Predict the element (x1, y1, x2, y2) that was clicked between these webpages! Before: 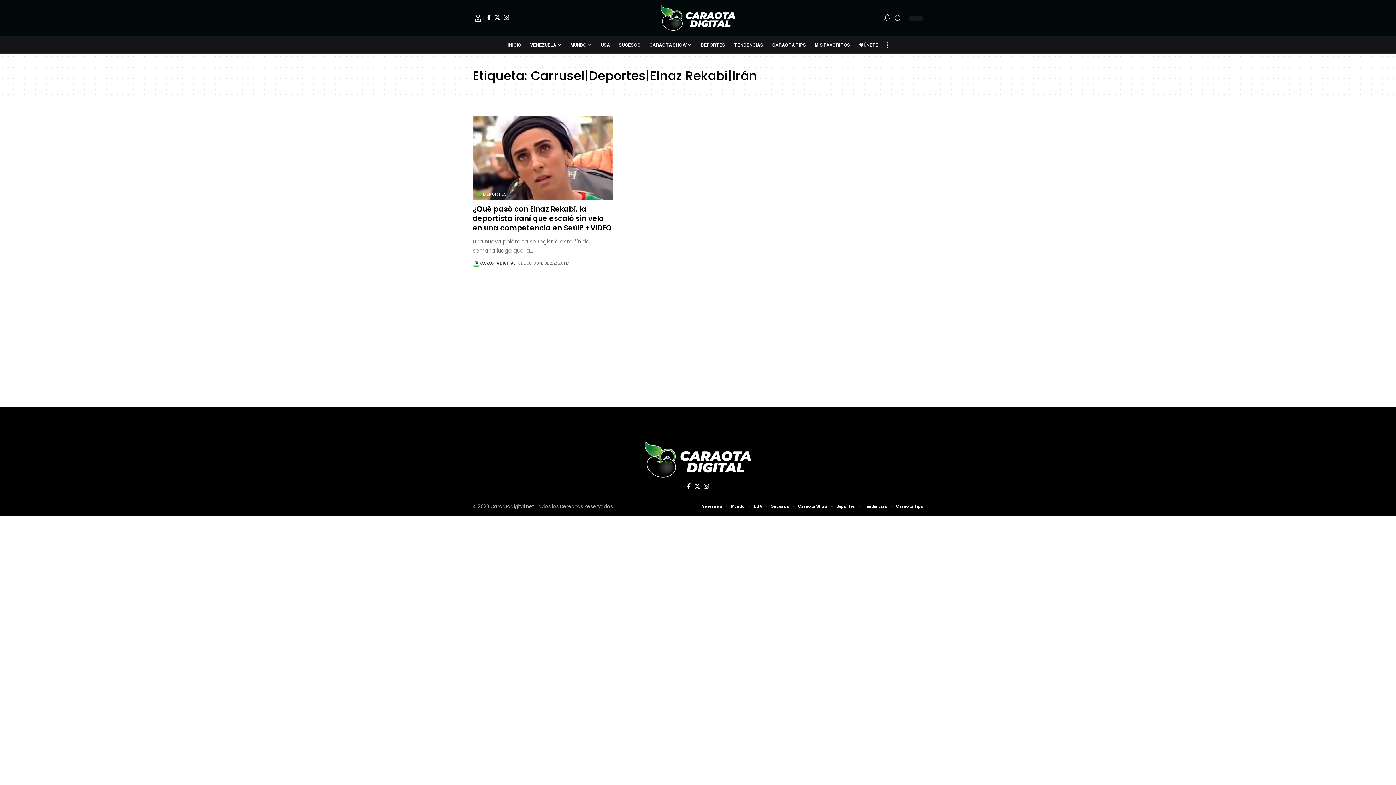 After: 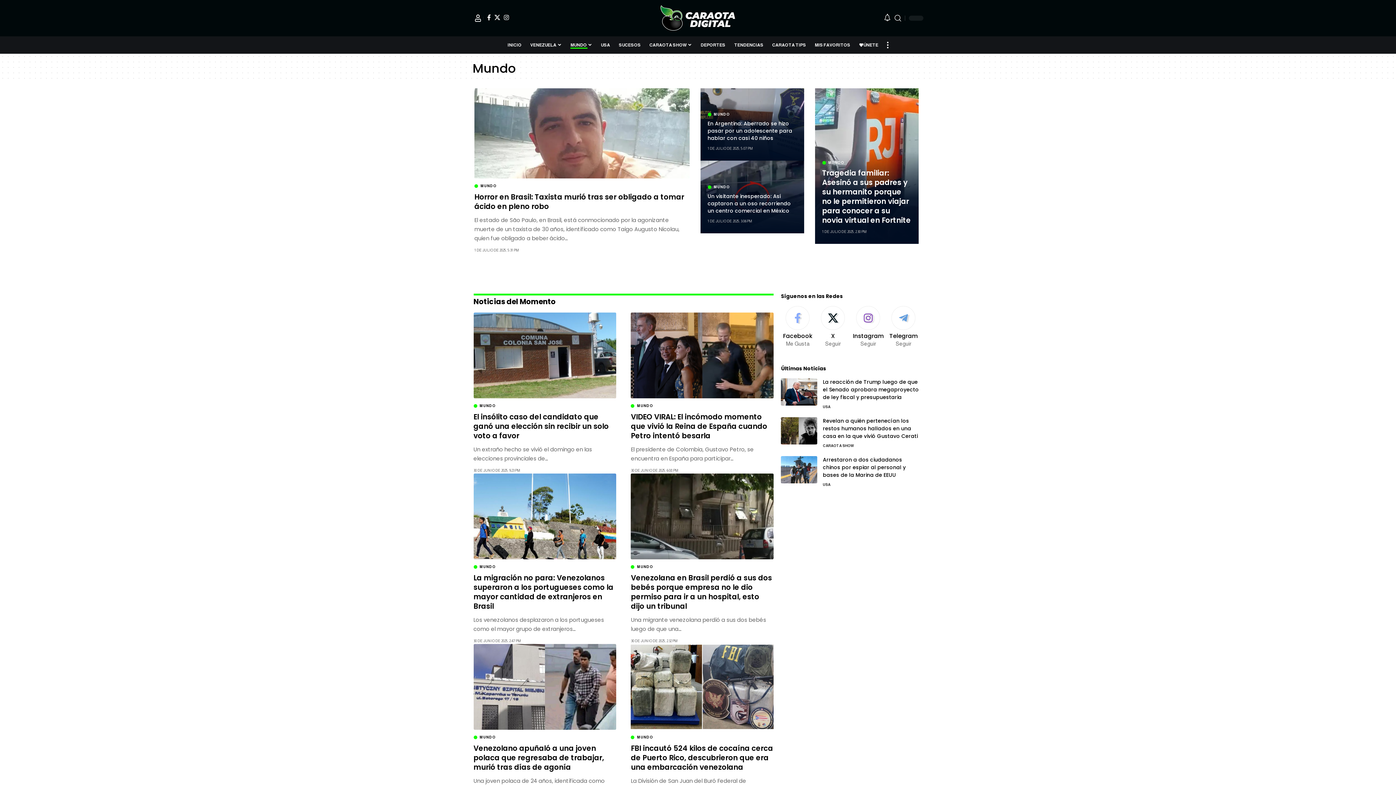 Action: bbox: (731, 503, 745, 510) label: Mundo